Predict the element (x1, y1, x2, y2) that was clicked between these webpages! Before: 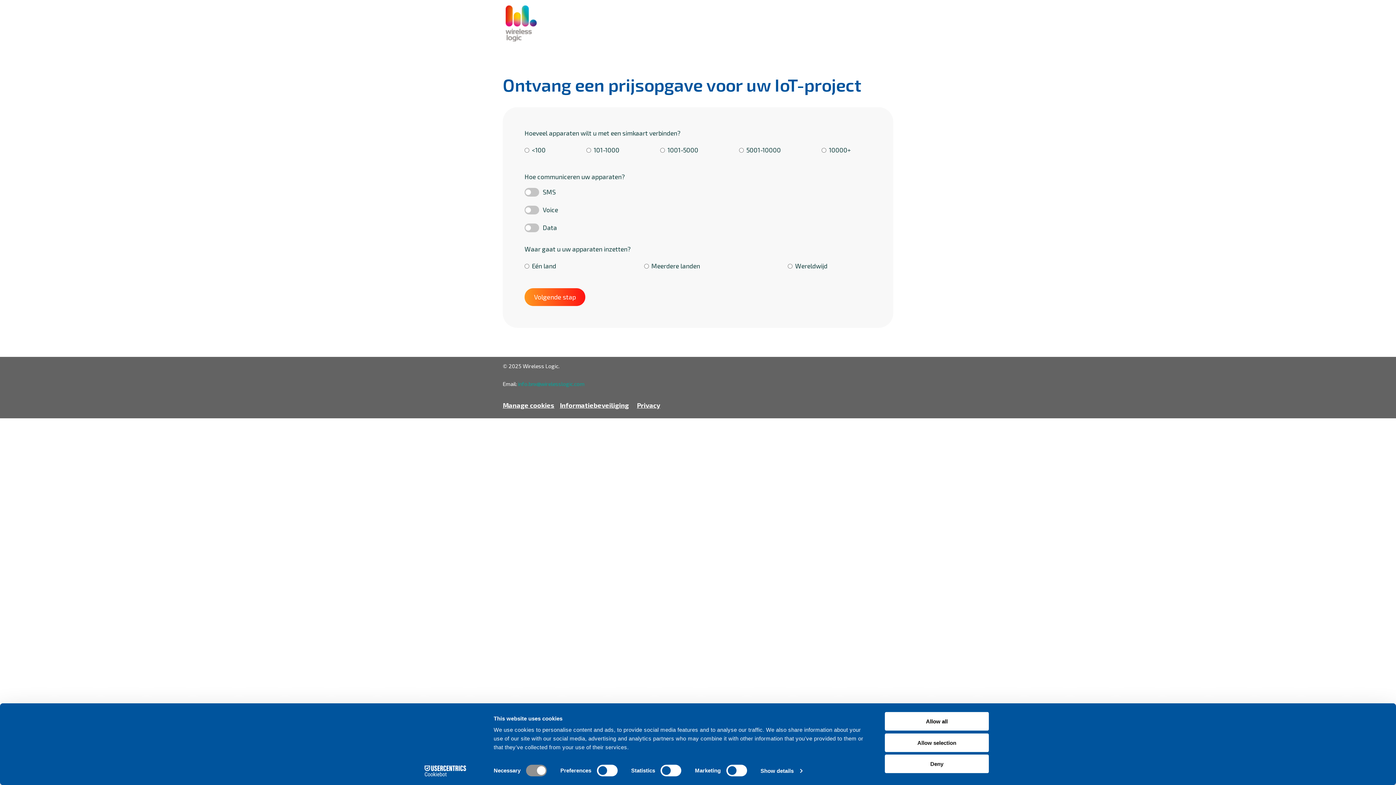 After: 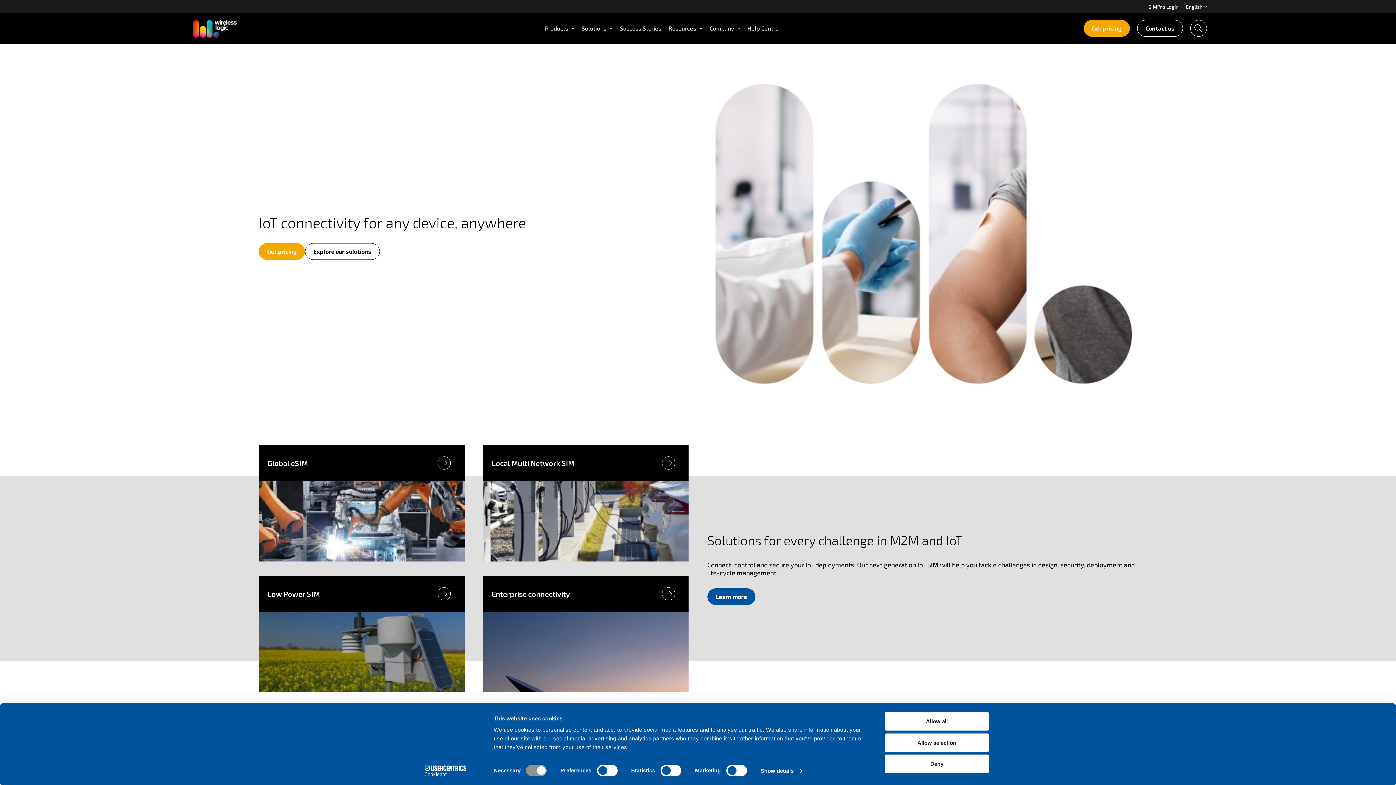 Action: label: Informatiebeveiliging bbox: (560, 398, 634, 413)